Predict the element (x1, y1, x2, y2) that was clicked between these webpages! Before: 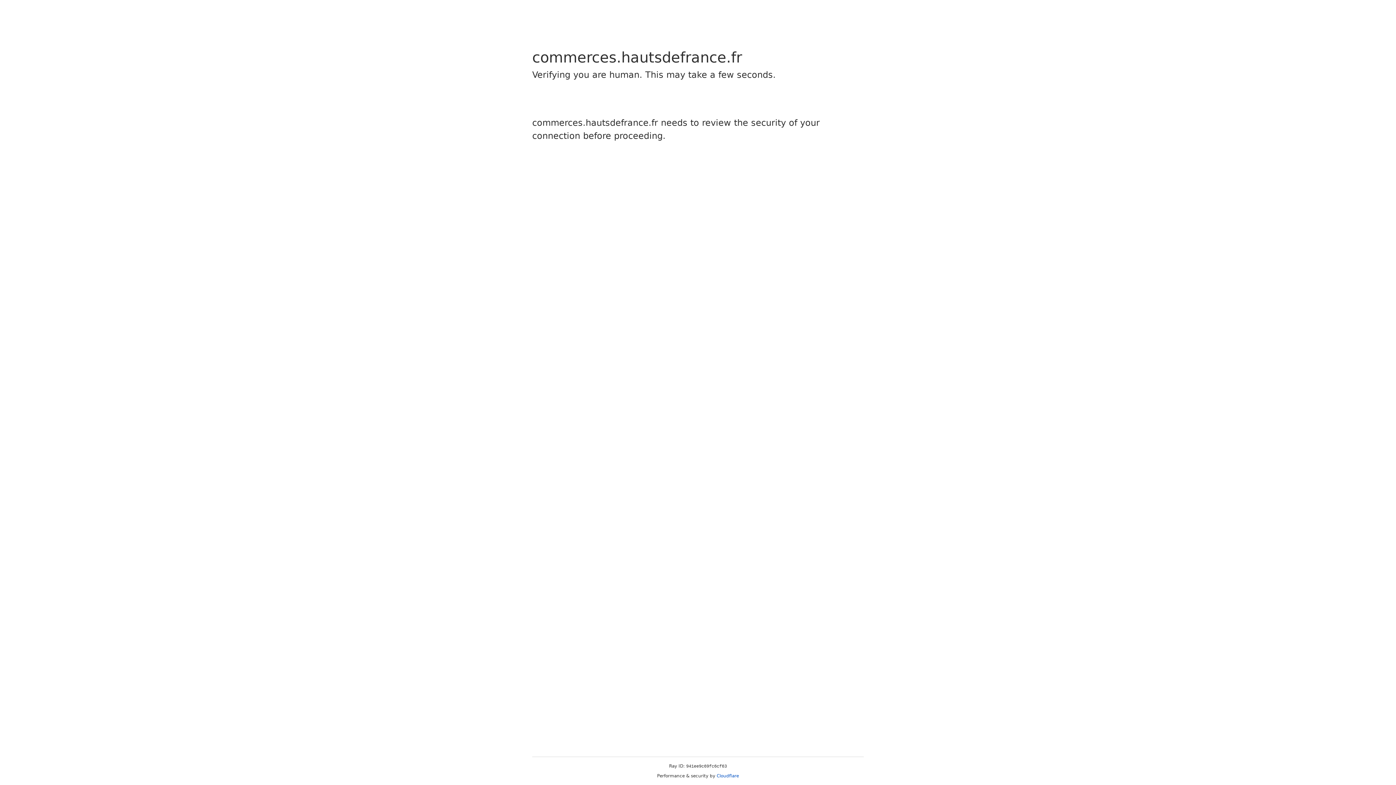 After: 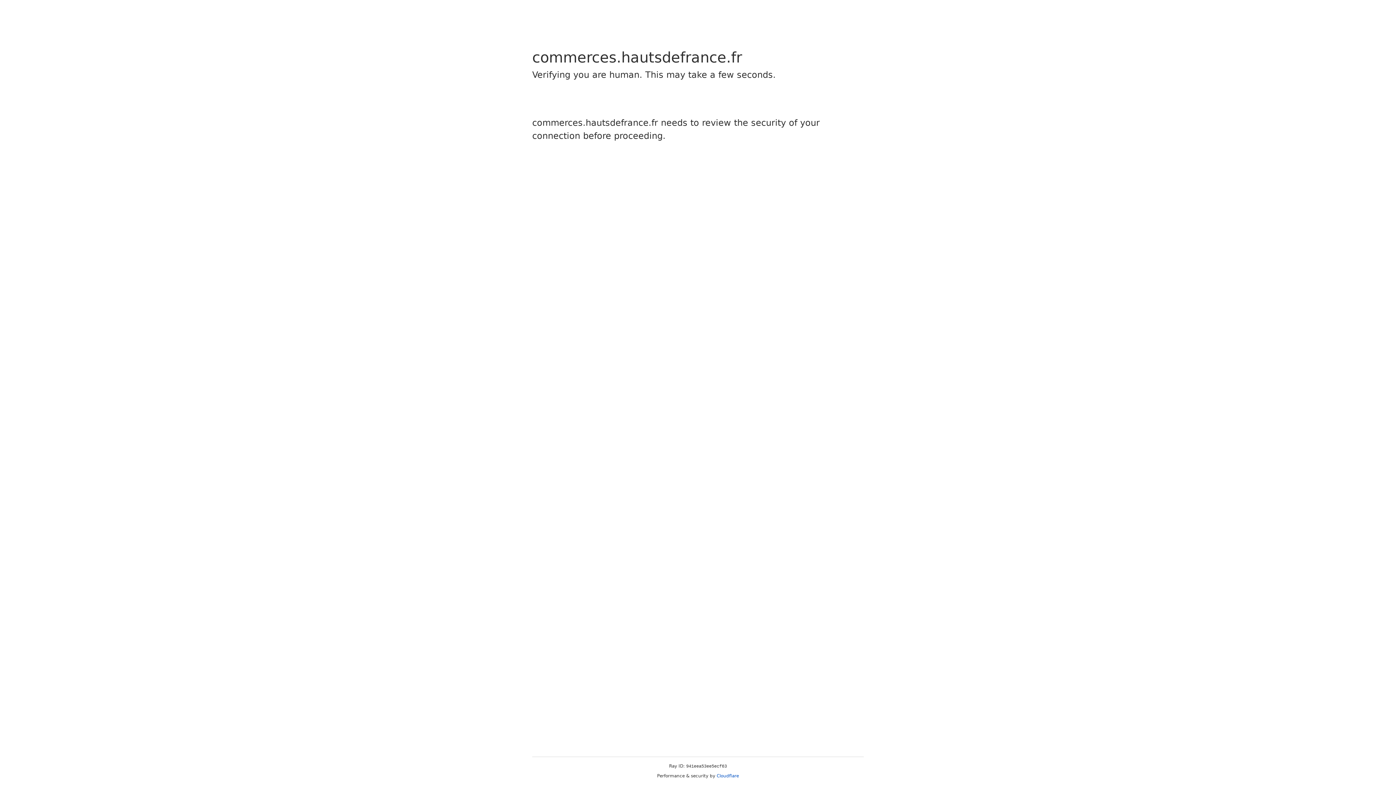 Action: label: Cloudflare bbox: (716, 773, 739, 778)